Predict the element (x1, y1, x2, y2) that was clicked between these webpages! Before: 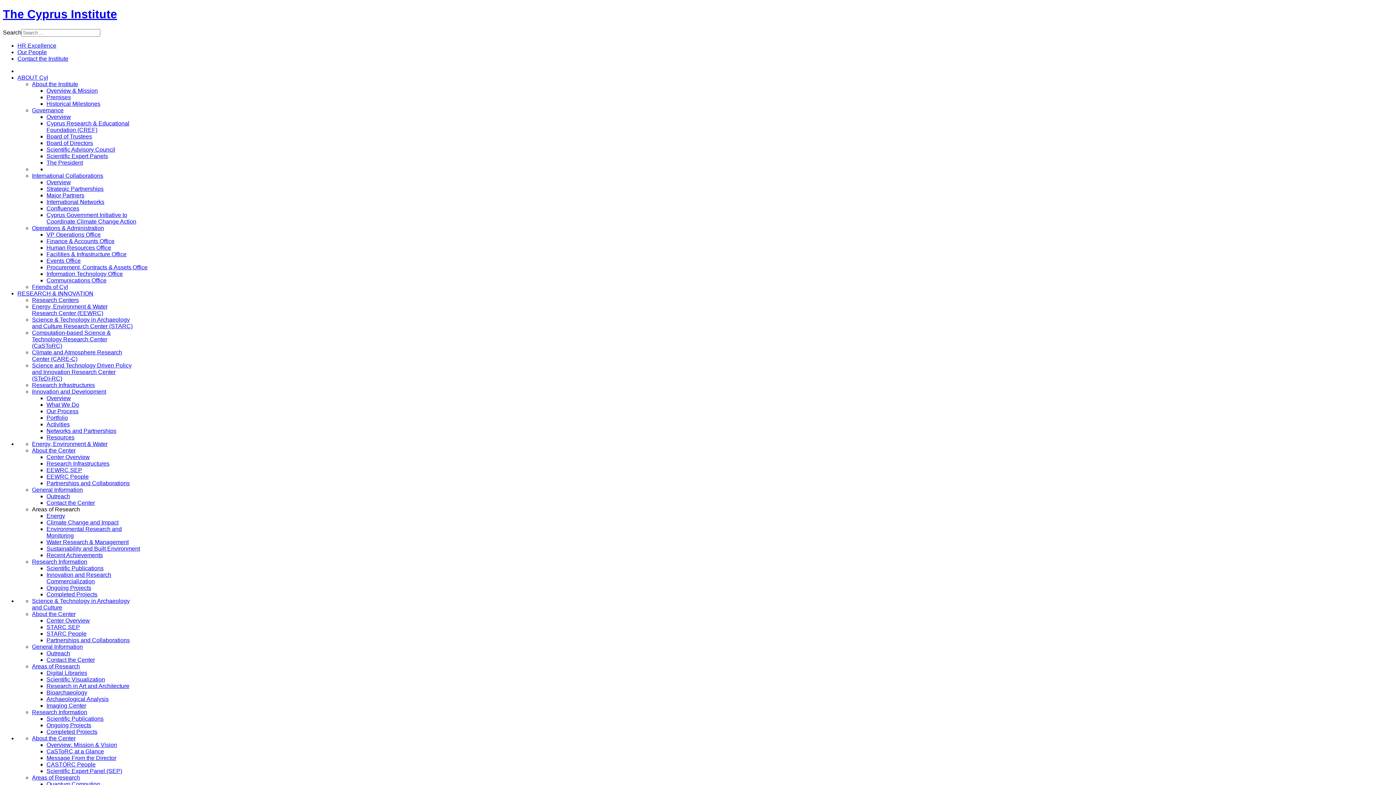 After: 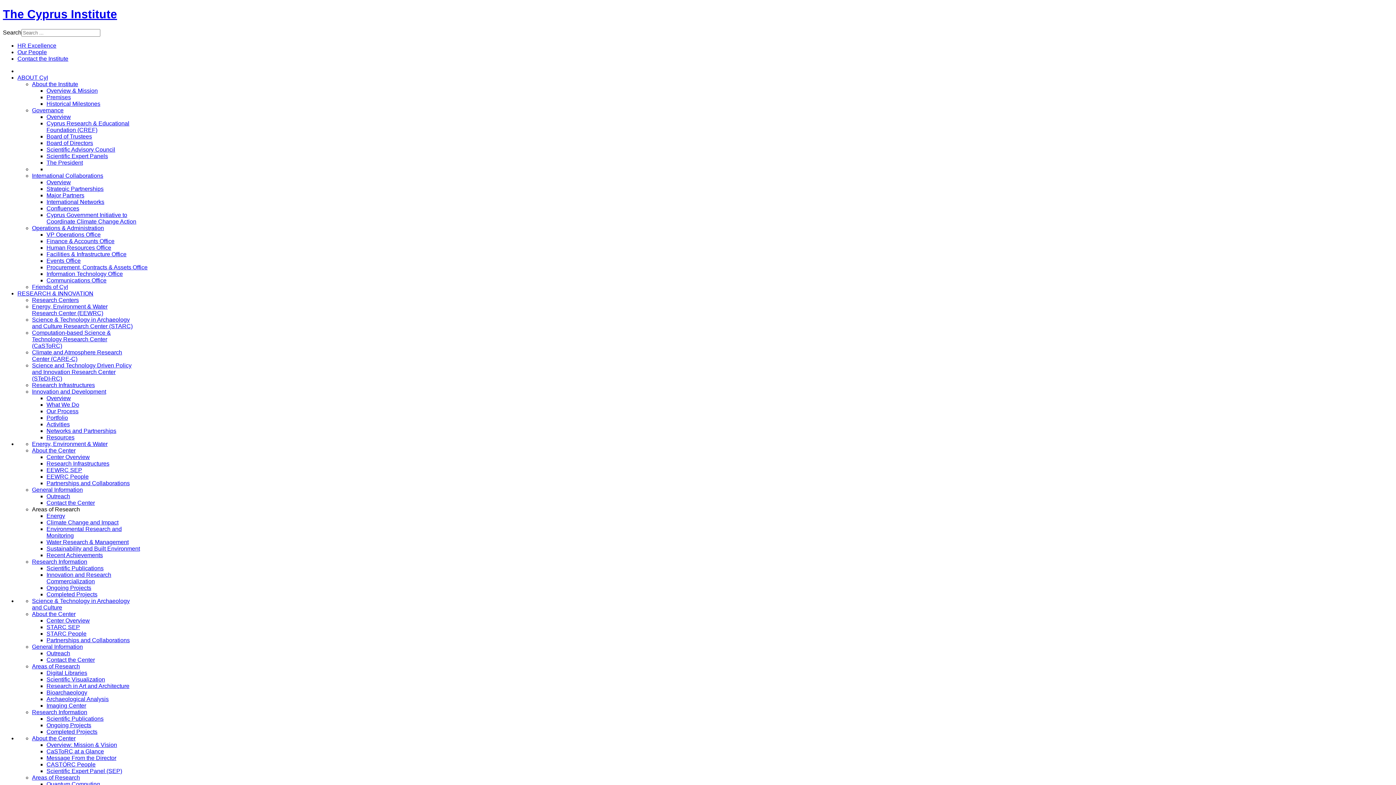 Action: bbox: (46, 637, 129, 643) label: Partnerships and Collaborations